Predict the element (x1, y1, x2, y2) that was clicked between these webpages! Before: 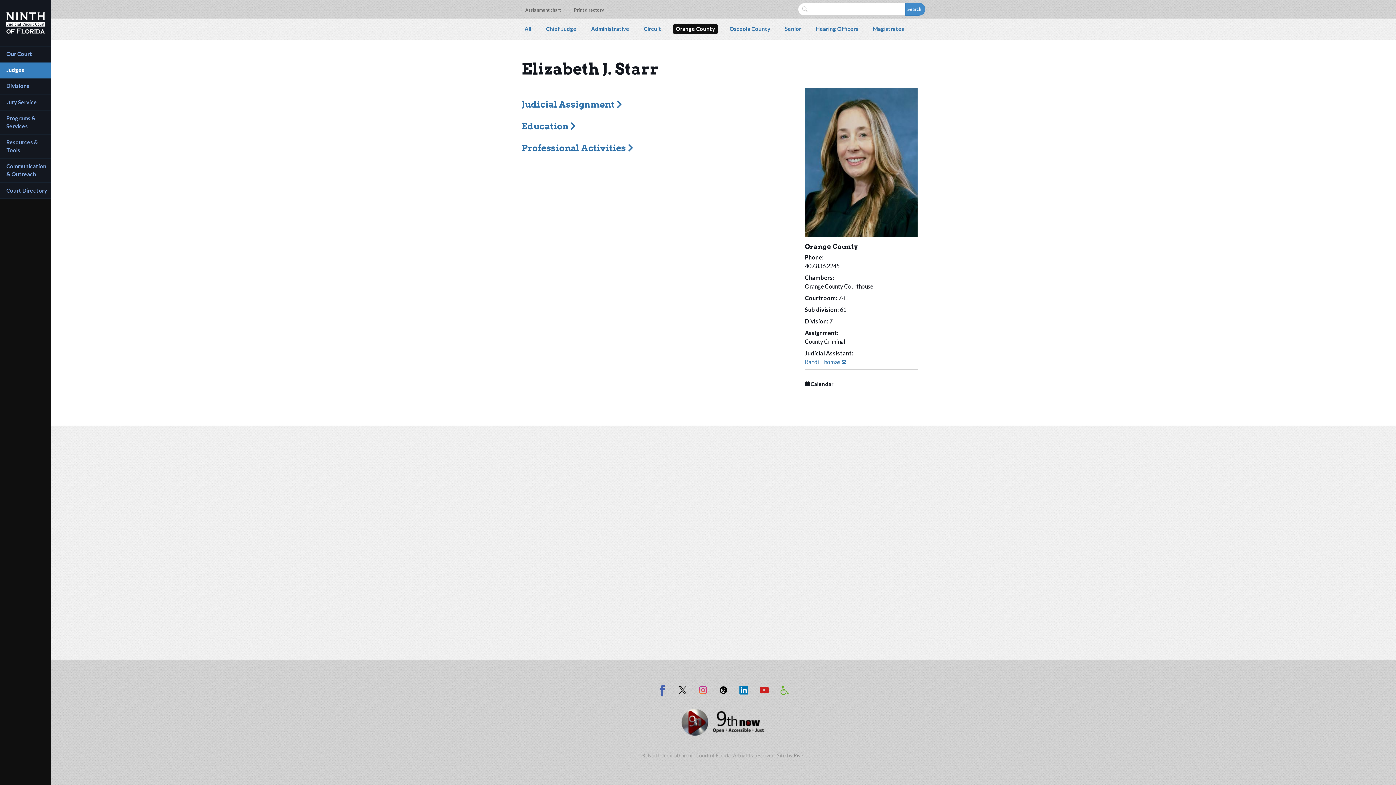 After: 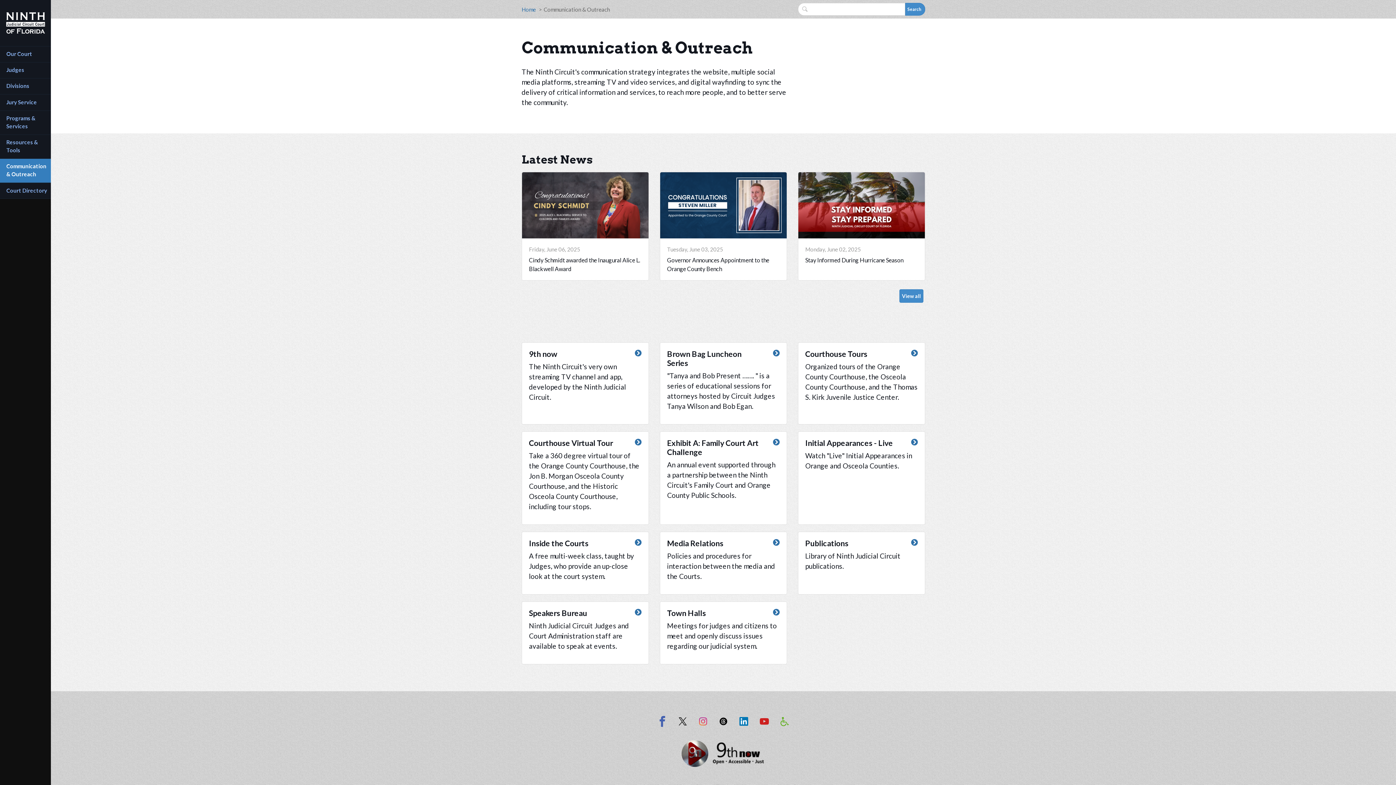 Action: label: Communication & Outreach bbox: (0, 158, 50, 182)